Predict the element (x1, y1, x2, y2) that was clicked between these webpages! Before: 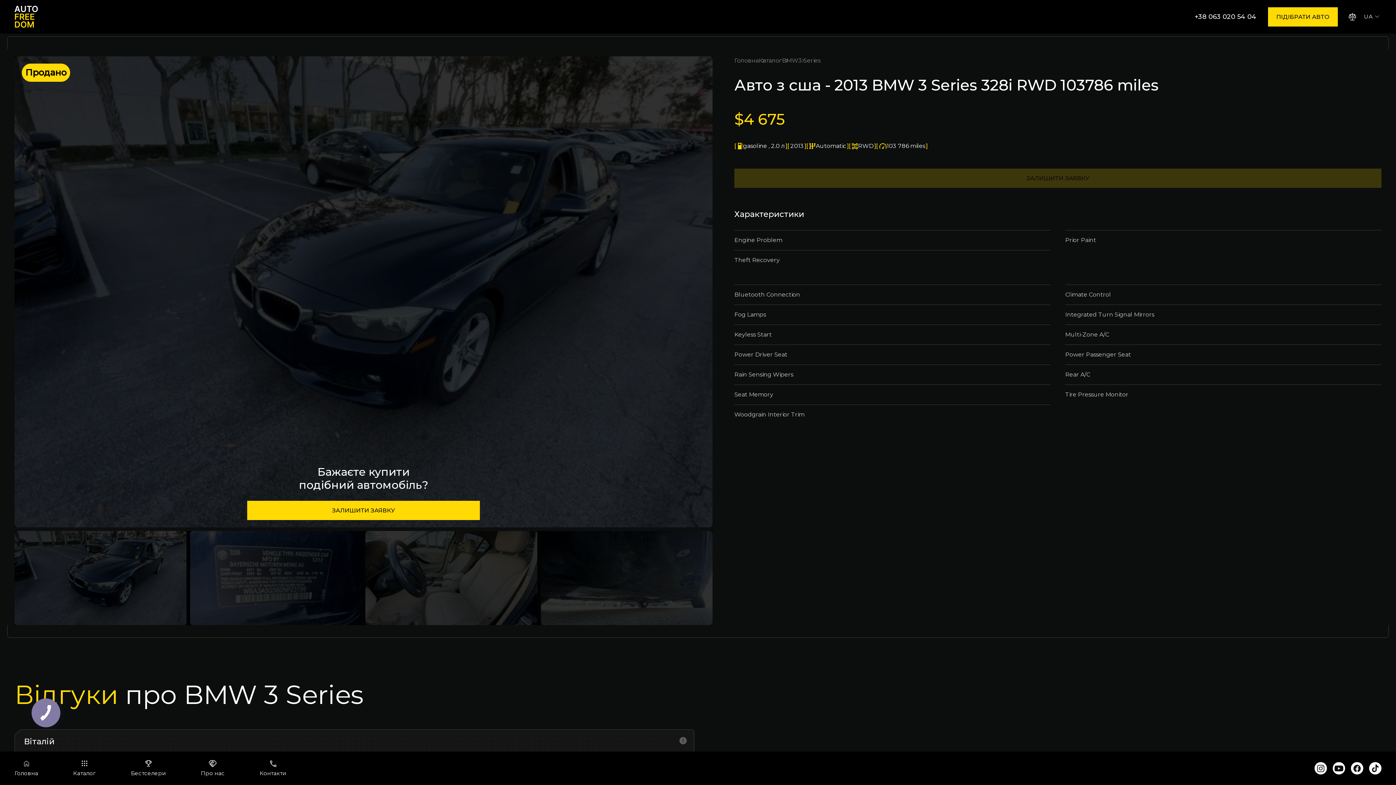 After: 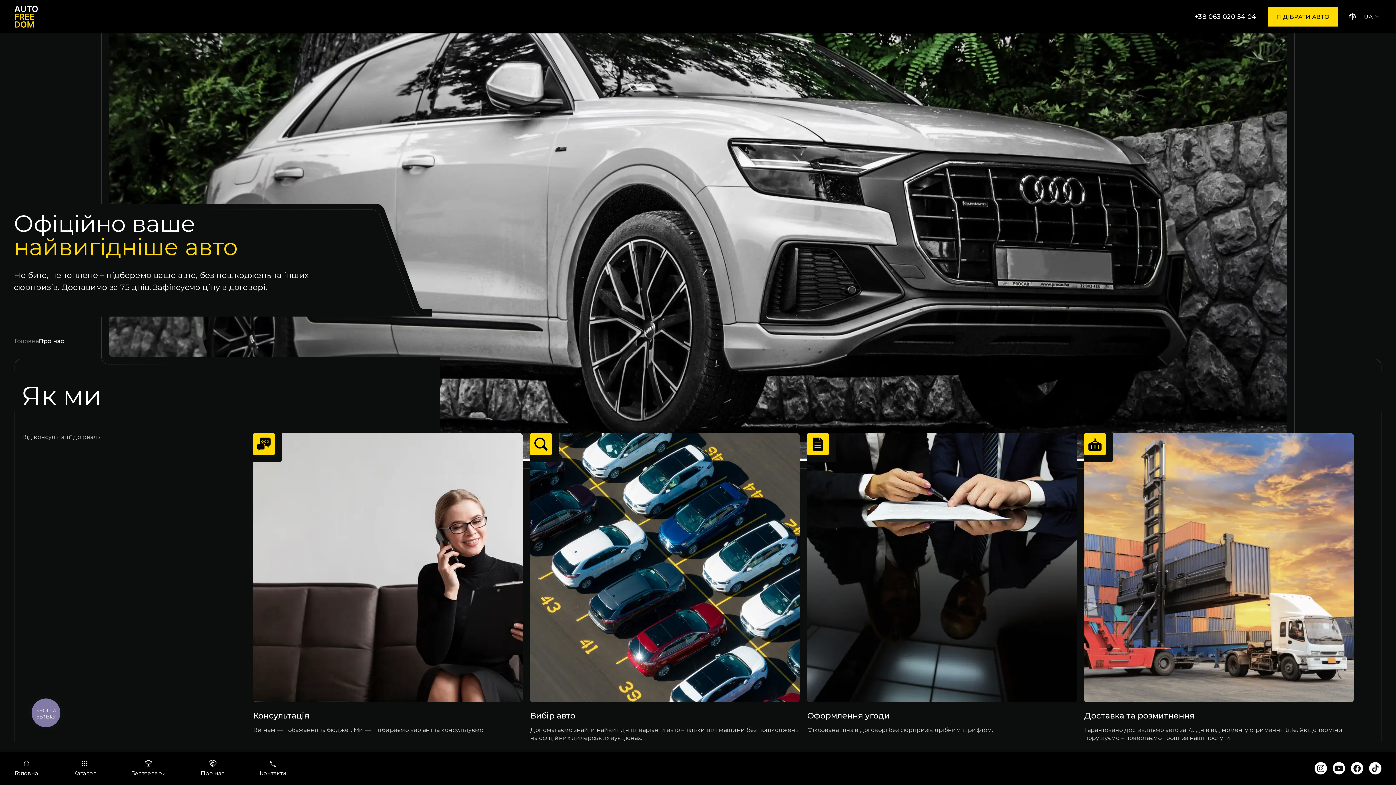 Action: label: Про нас bbox: (200, 759, 224, 777)